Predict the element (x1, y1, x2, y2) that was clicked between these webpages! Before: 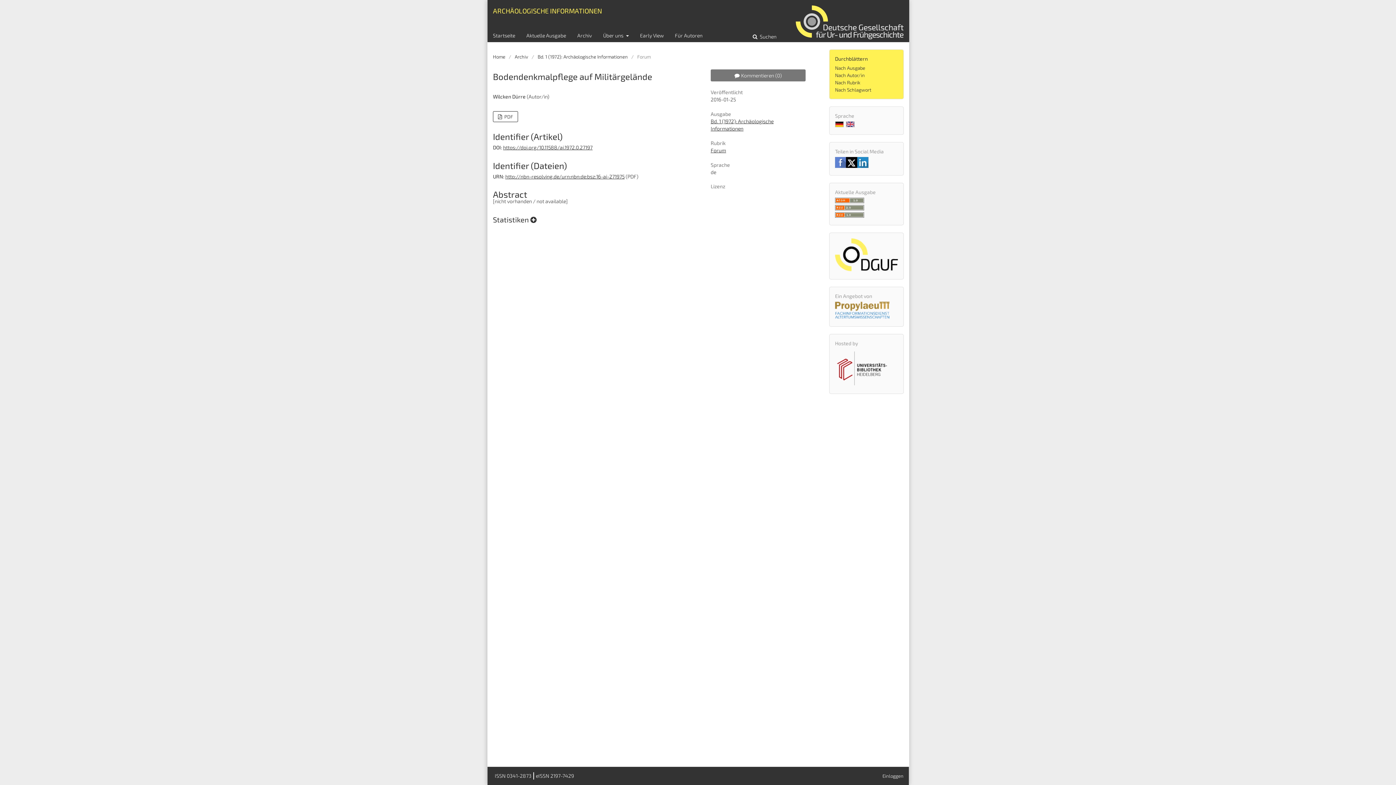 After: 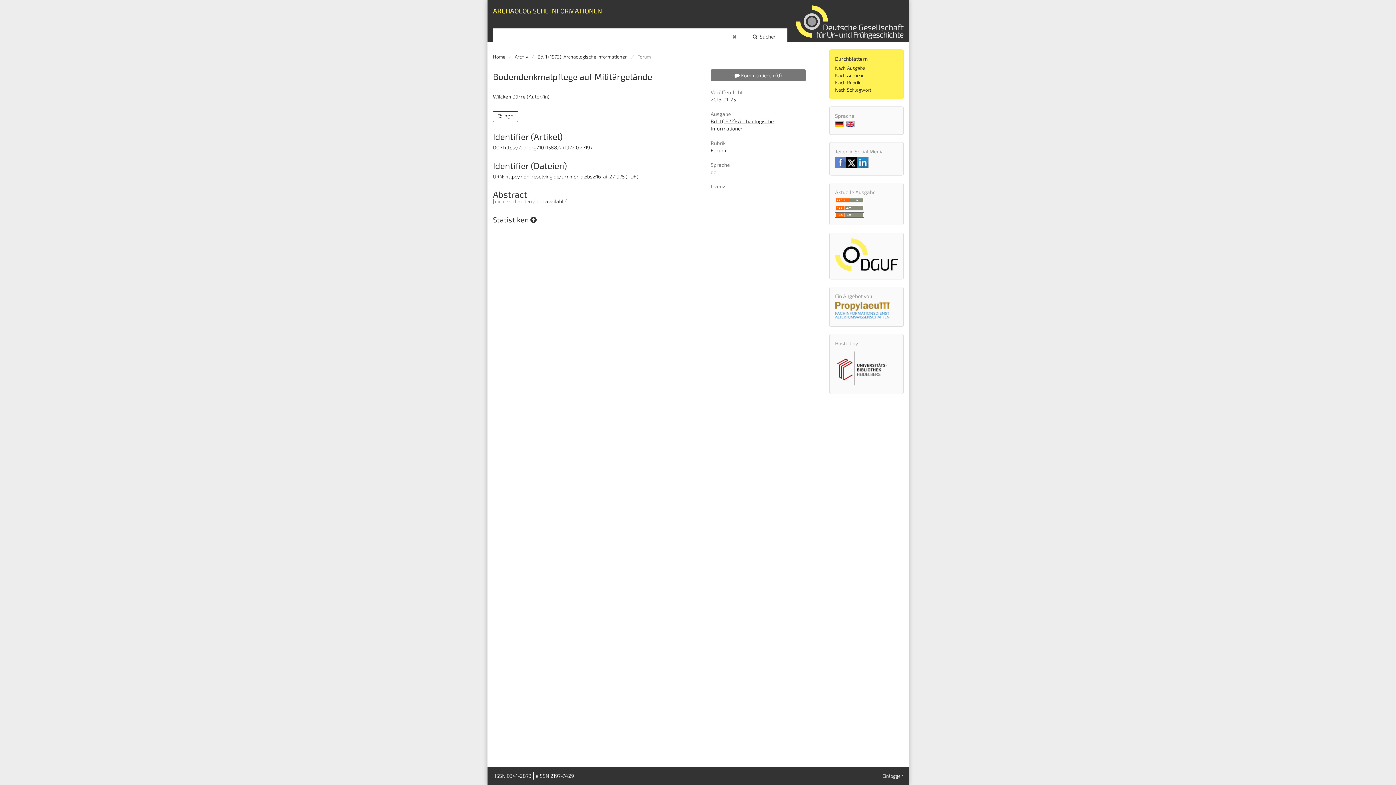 Action: label:  Suchen bbox: (742, 28, 787, 43)